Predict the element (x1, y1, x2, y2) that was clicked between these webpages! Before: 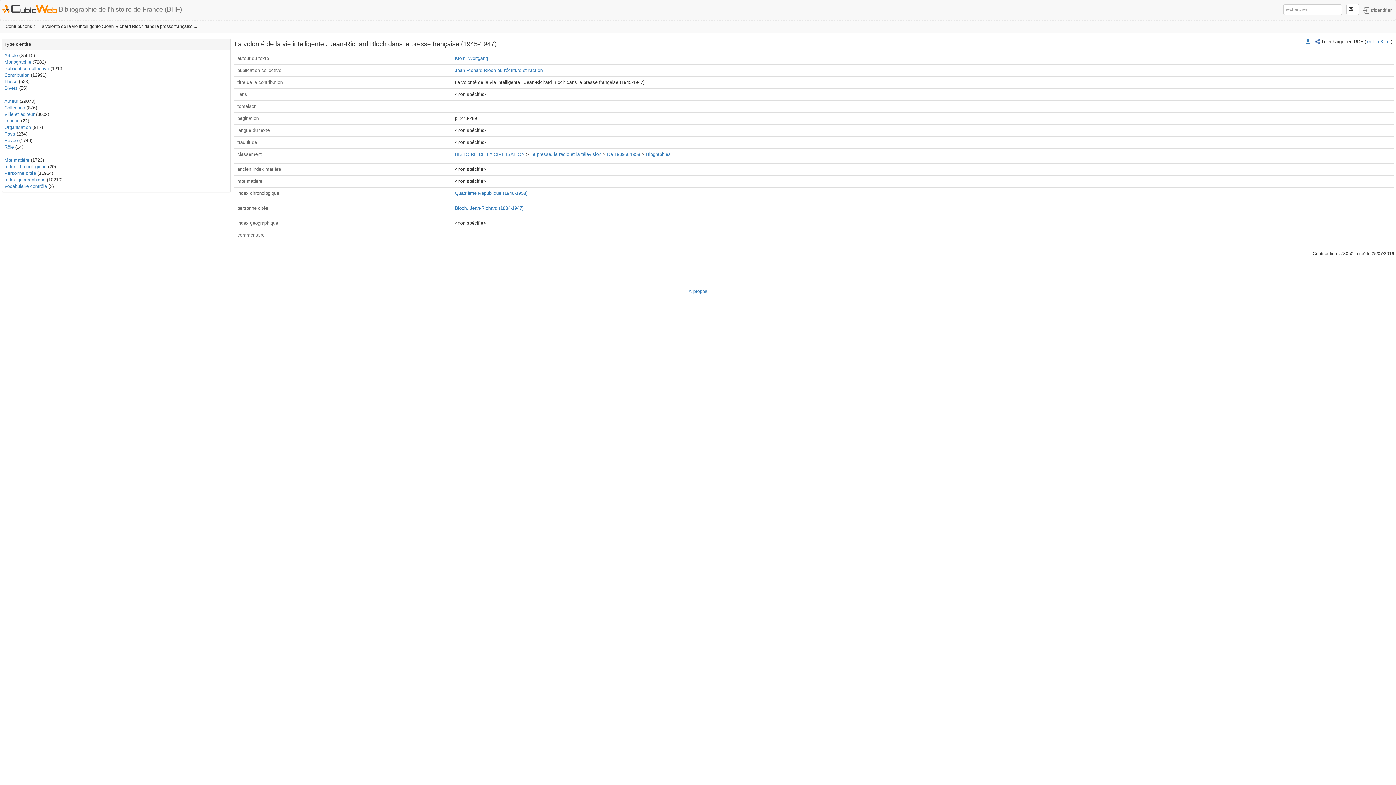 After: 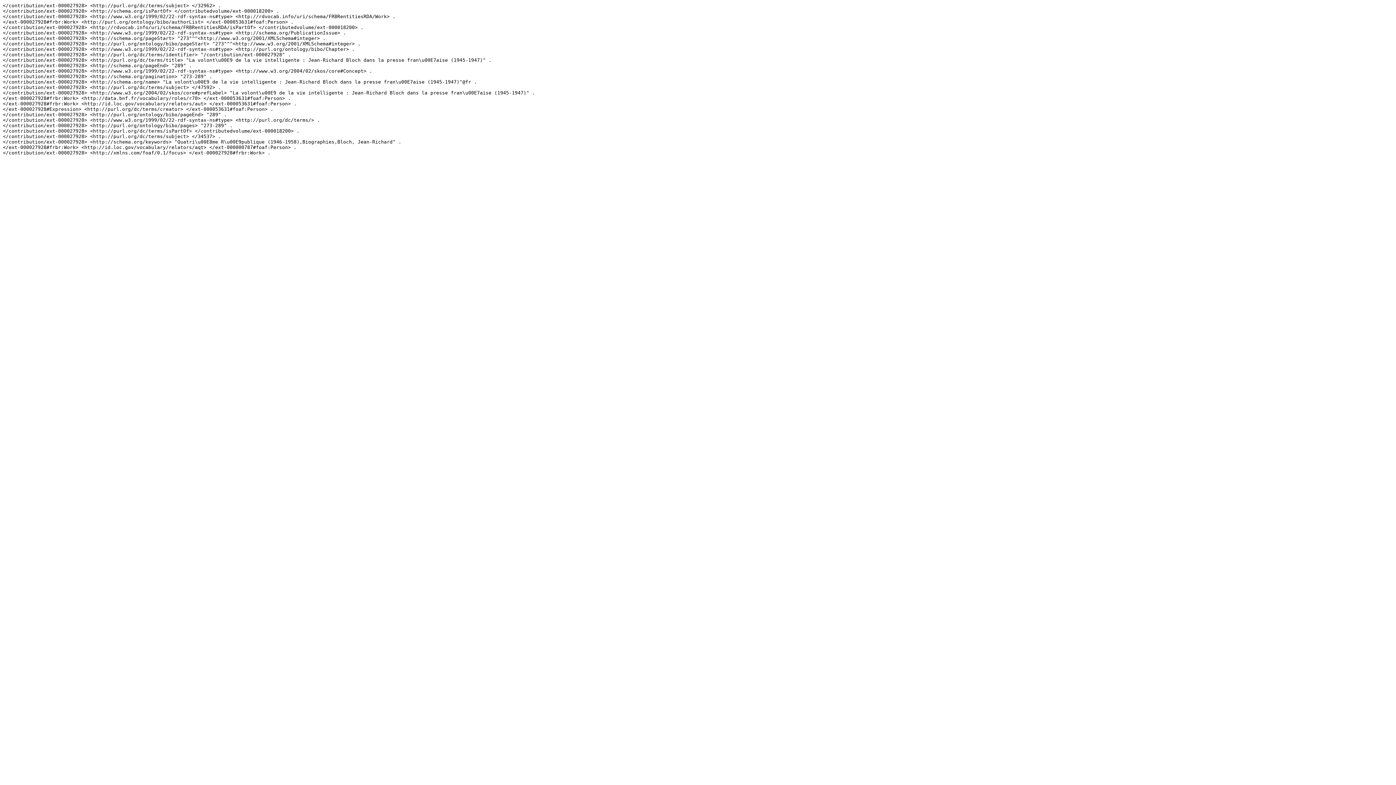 Action: bbox: (1387, 38, 1391, 44) label: nt